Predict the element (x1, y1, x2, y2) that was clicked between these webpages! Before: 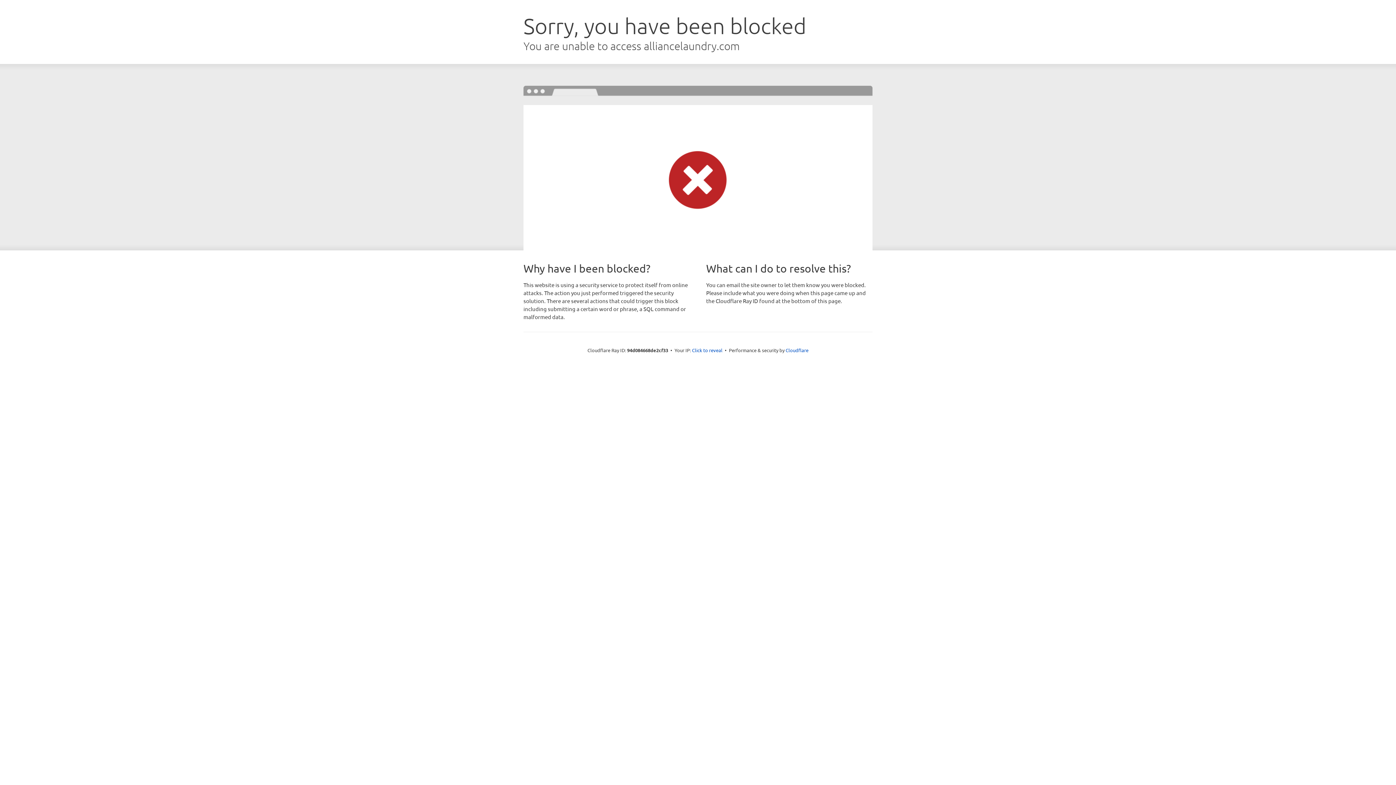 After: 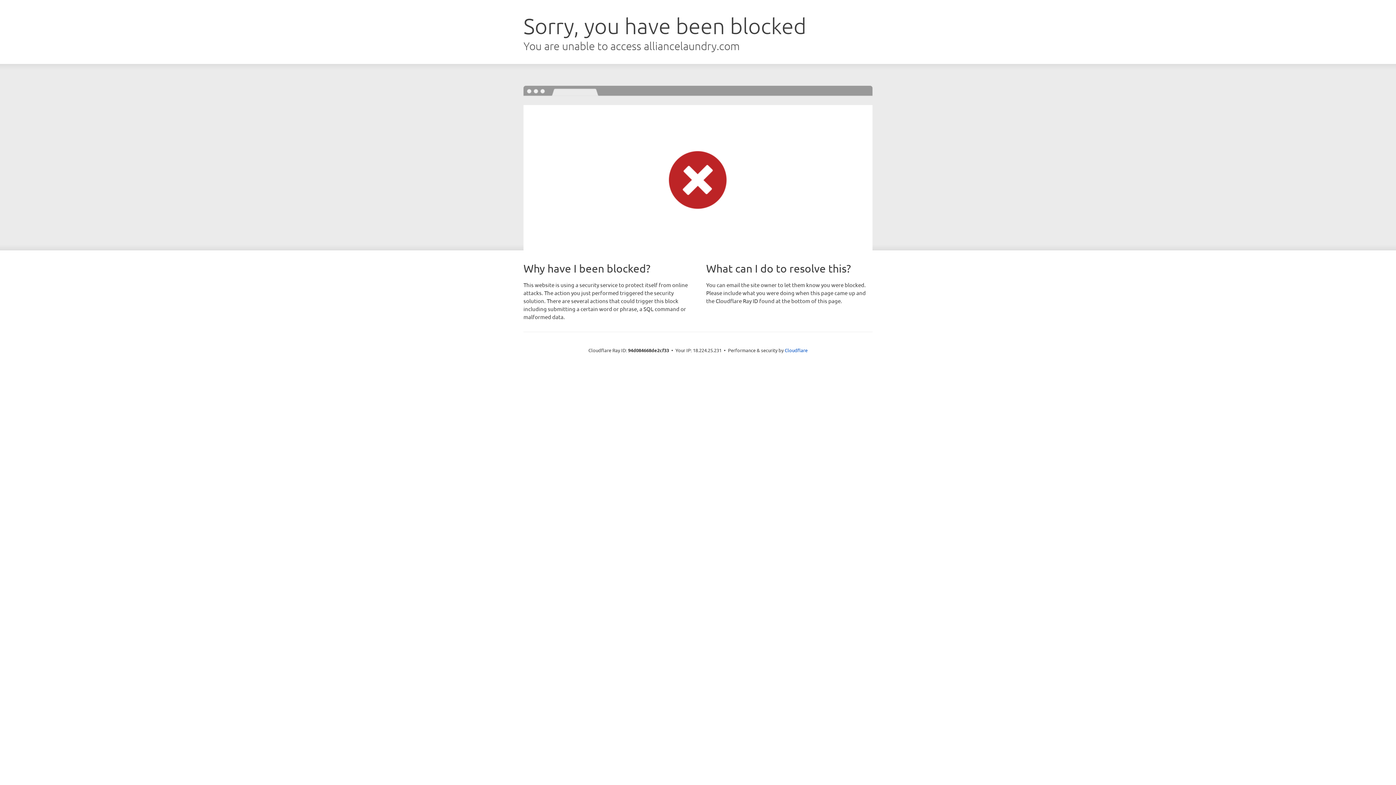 Action: bbox: (692, 346, 722, 353) label: Click to reveal